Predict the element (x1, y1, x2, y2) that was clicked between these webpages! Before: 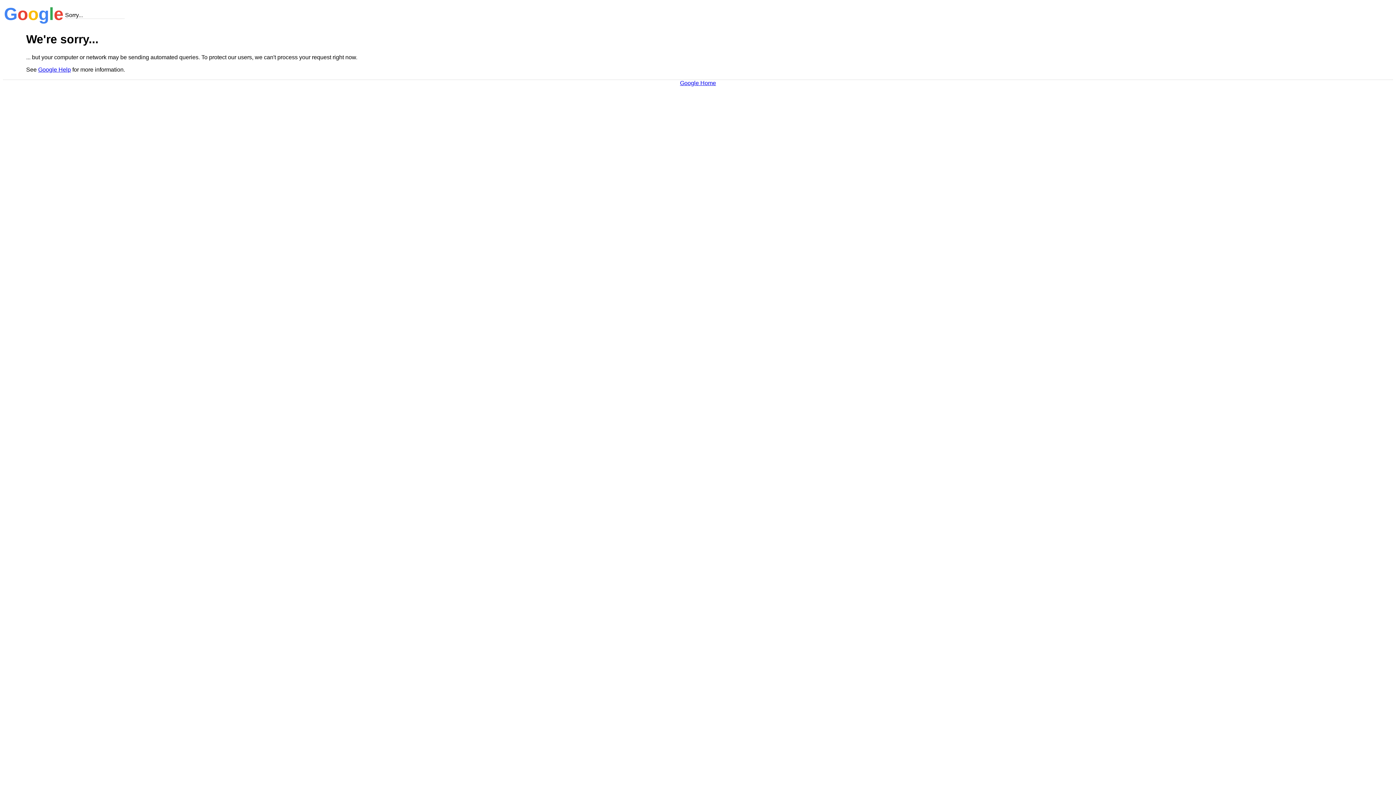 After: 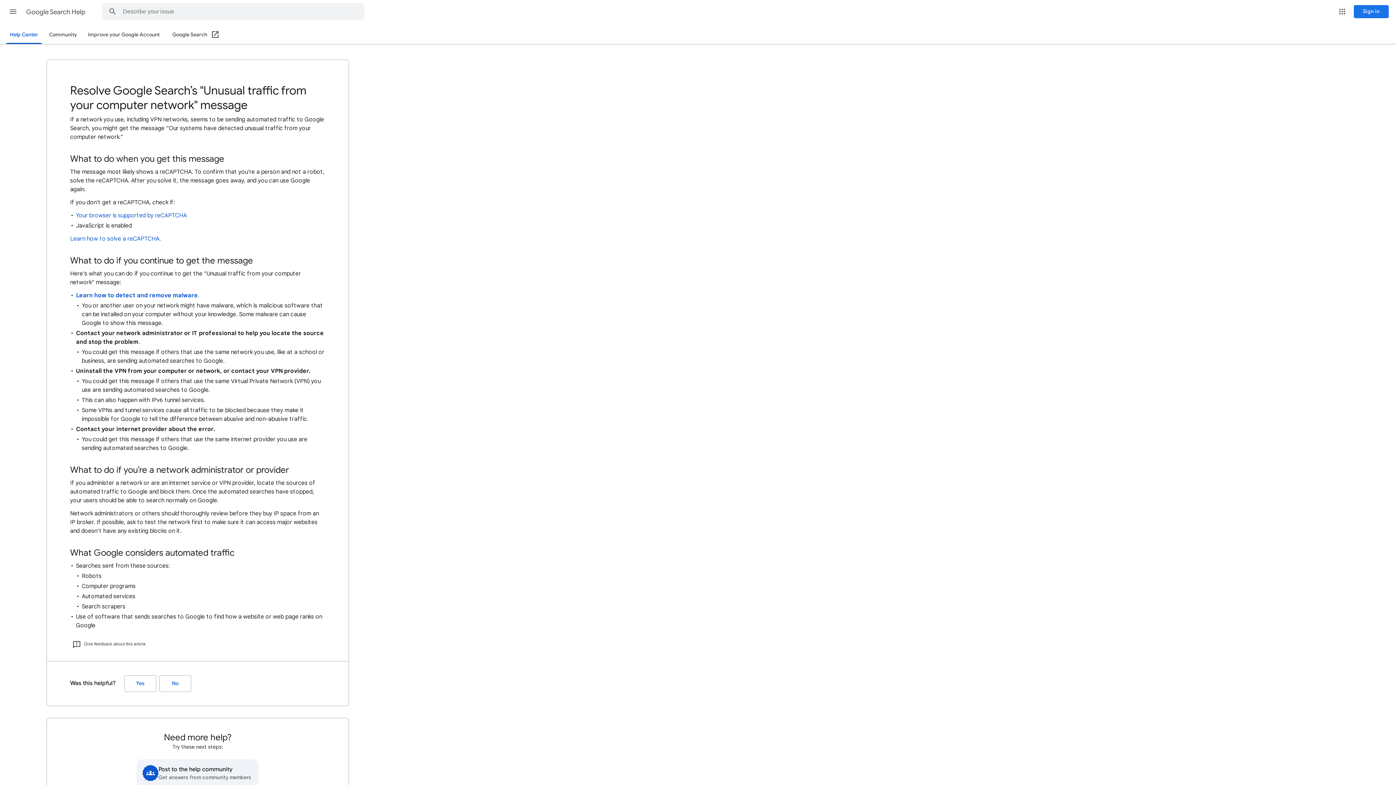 Action: label: Google Help bbox: (38, 66, 70, 72)